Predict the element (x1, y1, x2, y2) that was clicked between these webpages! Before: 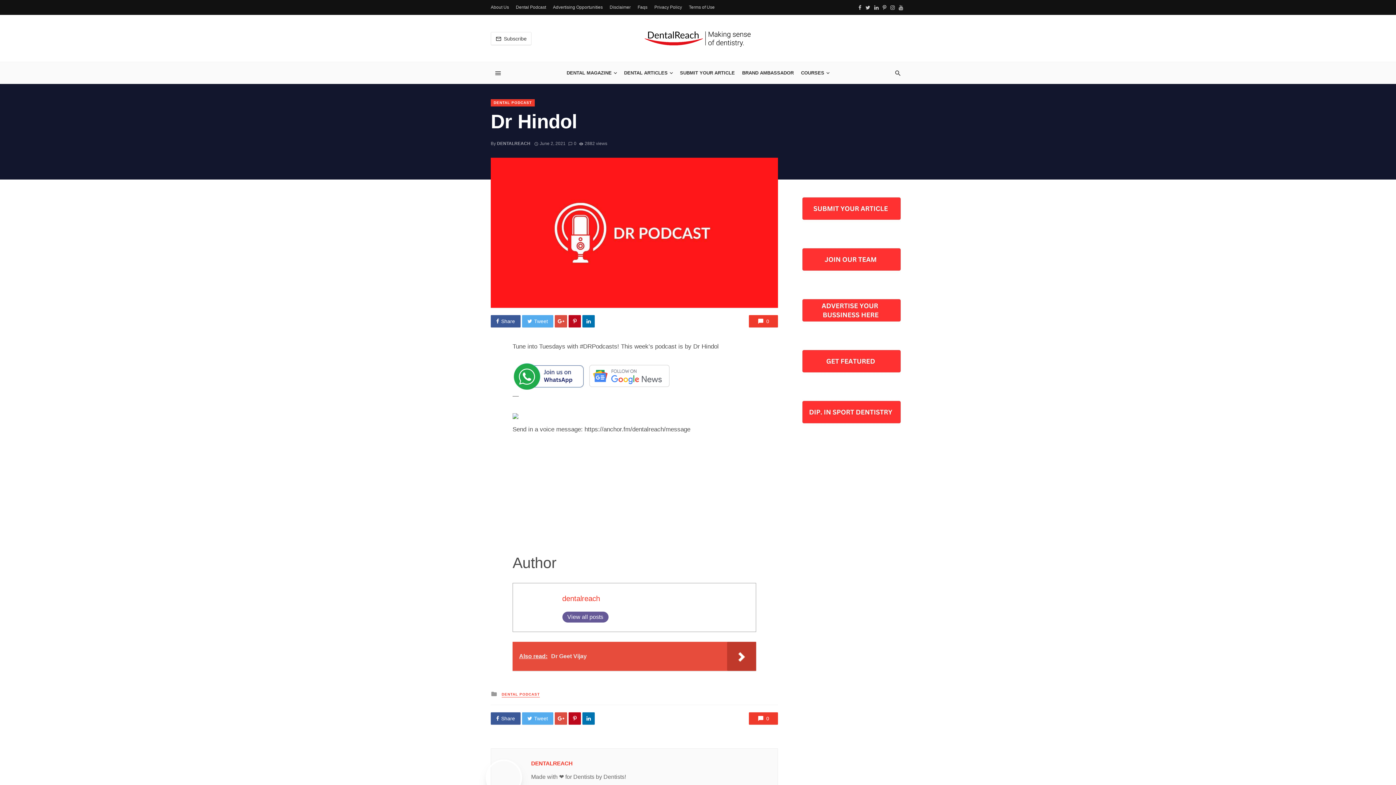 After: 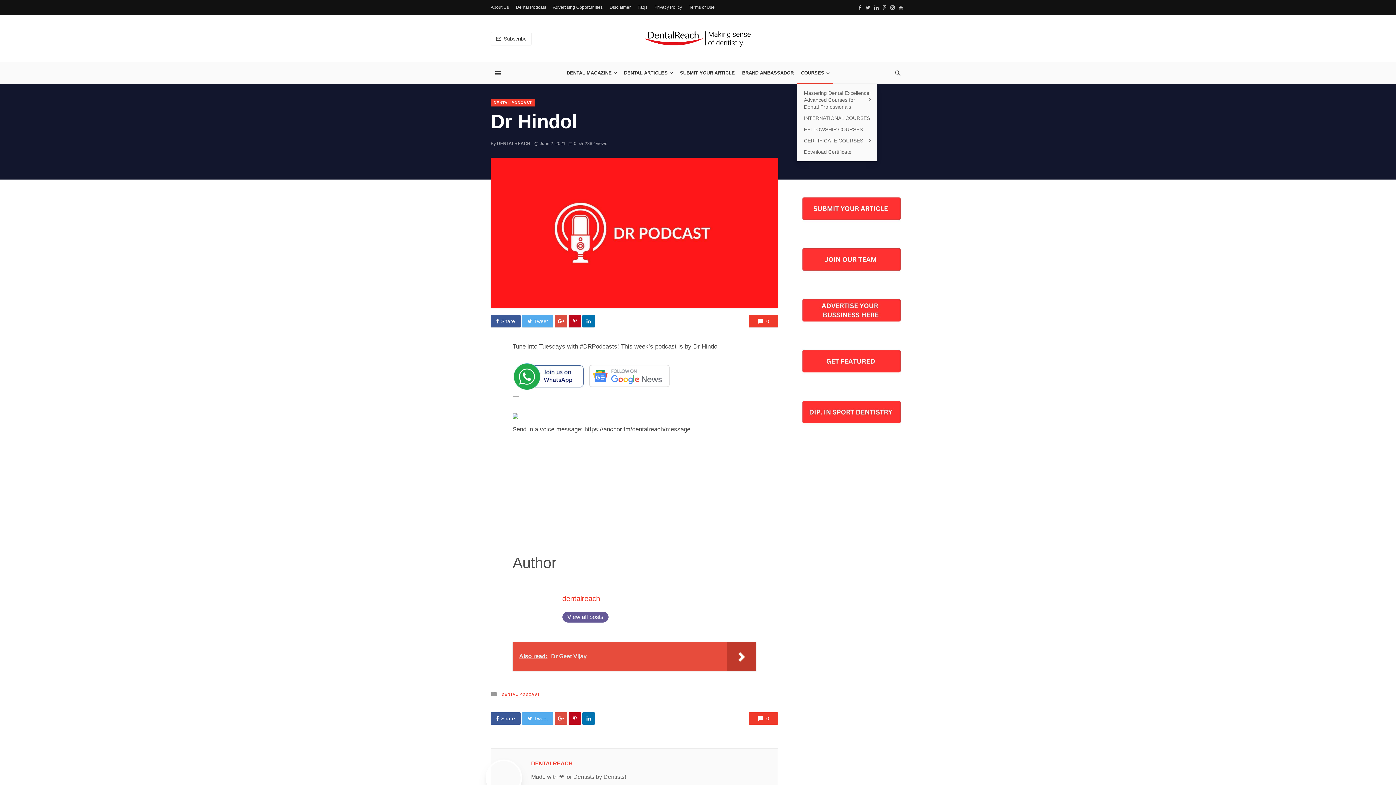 Action: bbox: (797, 62, 833, 84) label: COURSES